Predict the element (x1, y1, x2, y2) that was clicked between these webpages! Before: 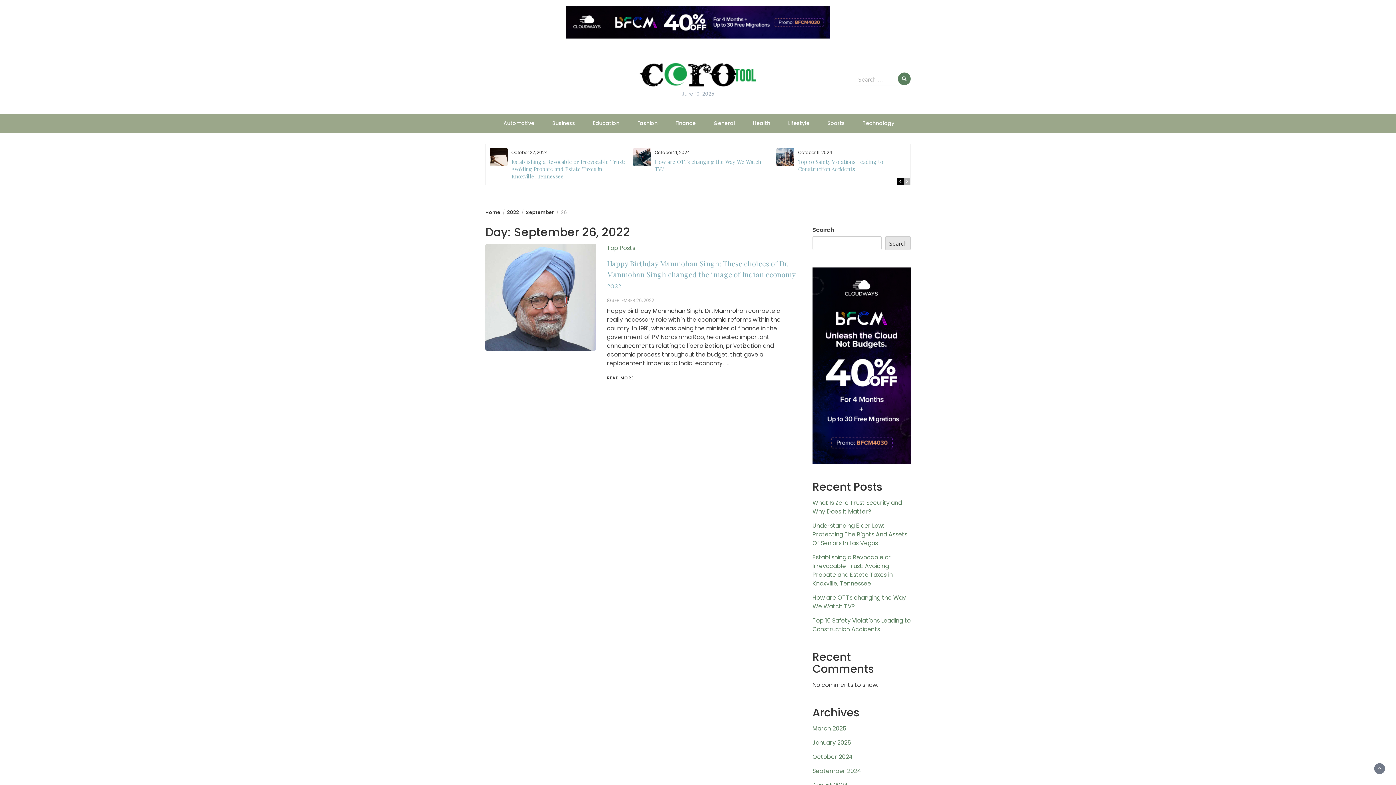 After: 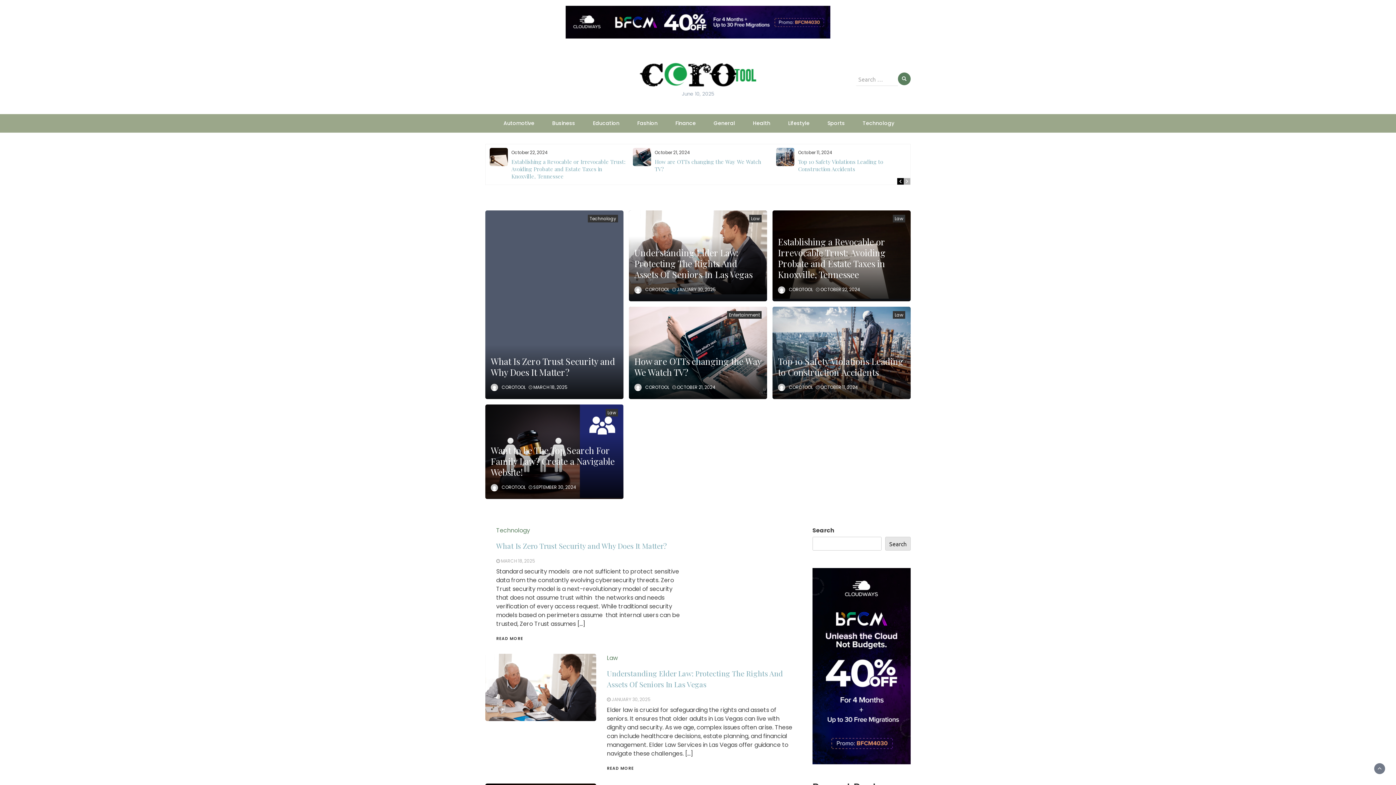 Action: label: Home bbox: (485, 209, 500, 216)